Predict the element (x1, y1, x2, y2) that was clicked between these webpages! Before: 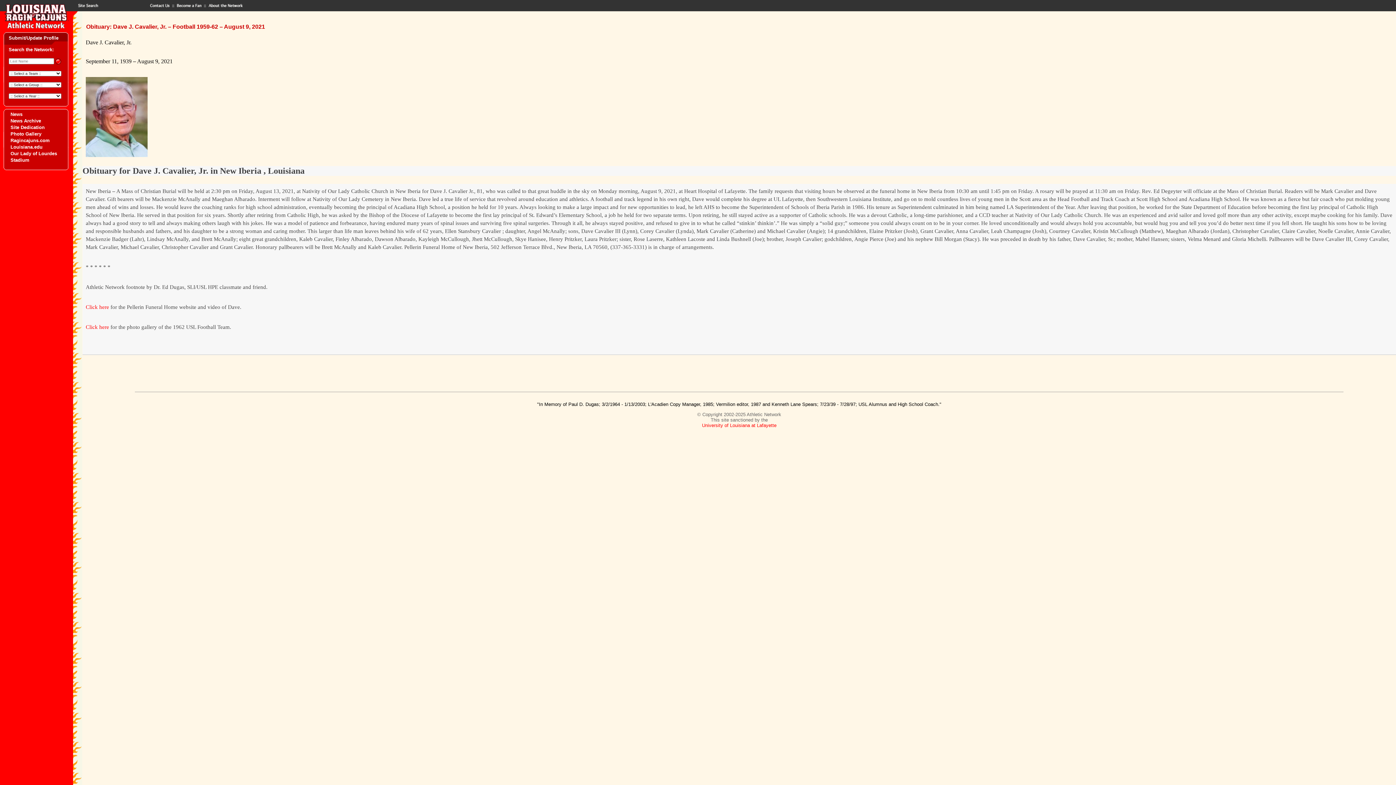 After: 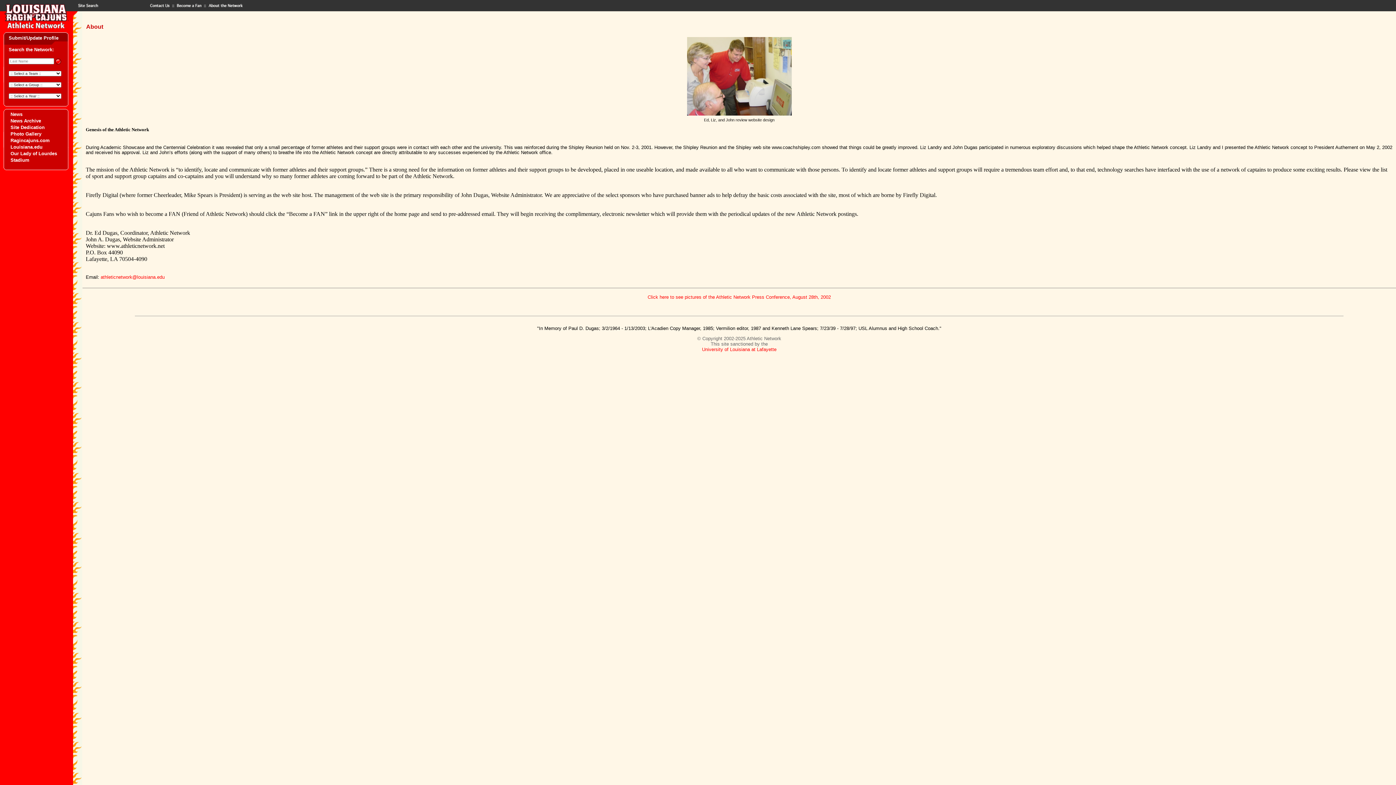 Action: bbox: (205, 6, 250, 12)